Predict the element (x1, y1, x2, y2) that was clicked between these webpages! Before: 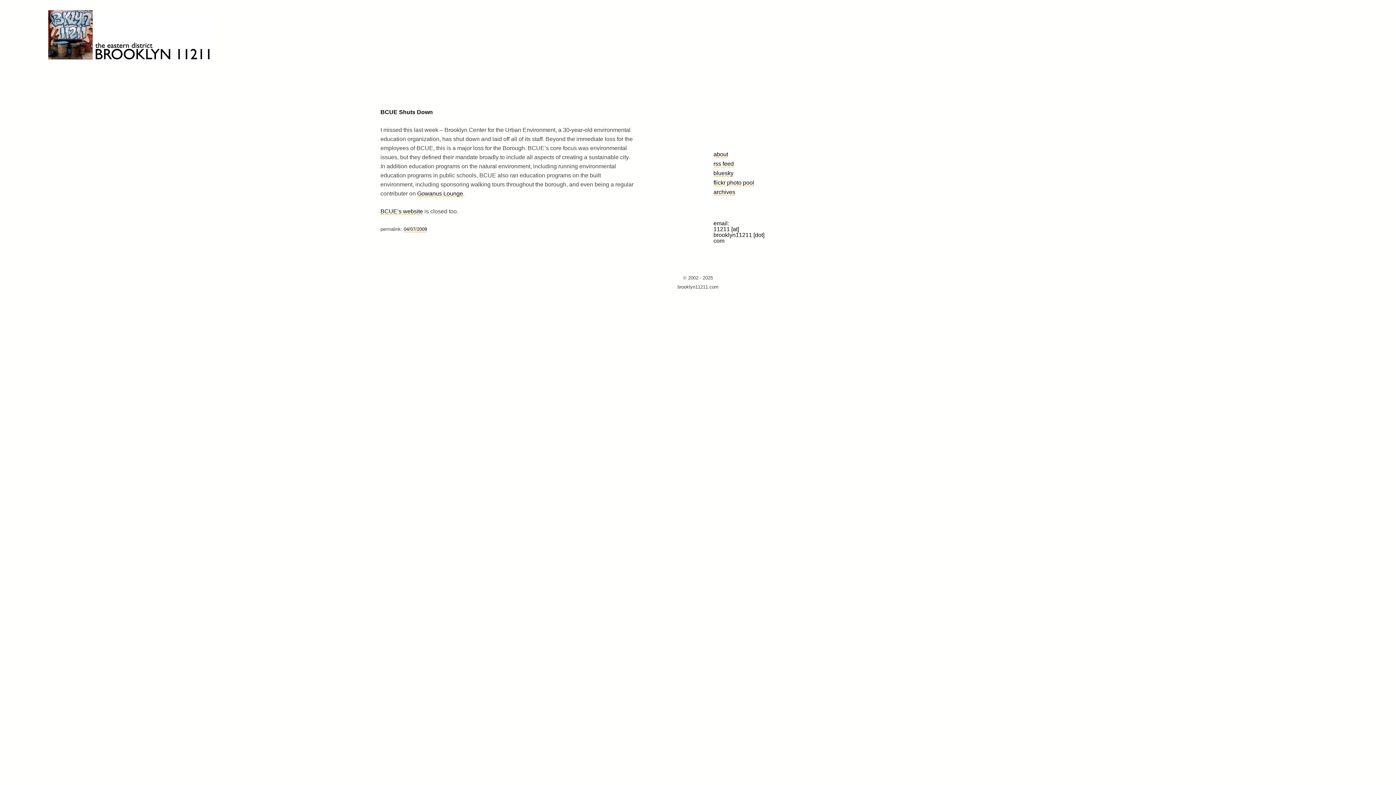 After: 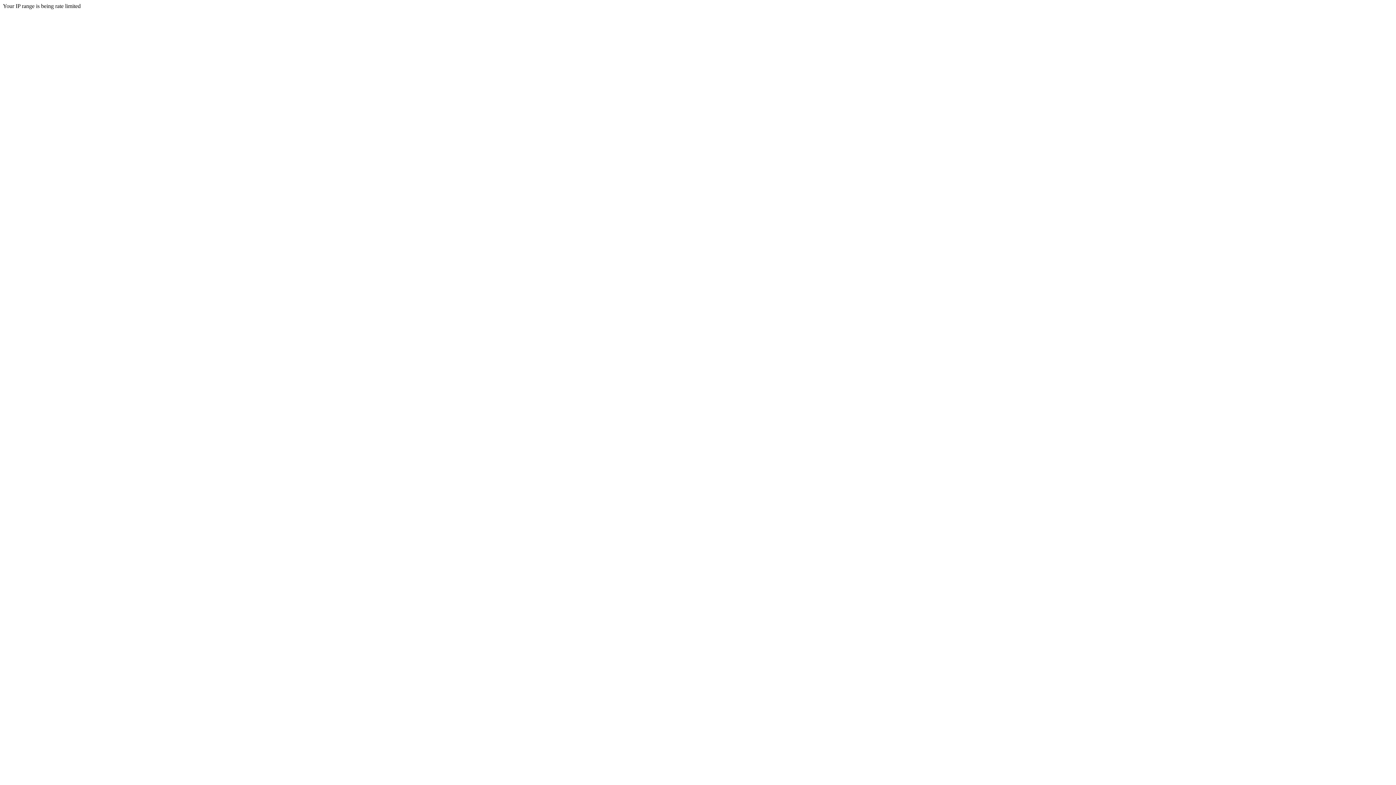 Action: bbox: (417, 190, 463, 197) label: Gowanus Lounge